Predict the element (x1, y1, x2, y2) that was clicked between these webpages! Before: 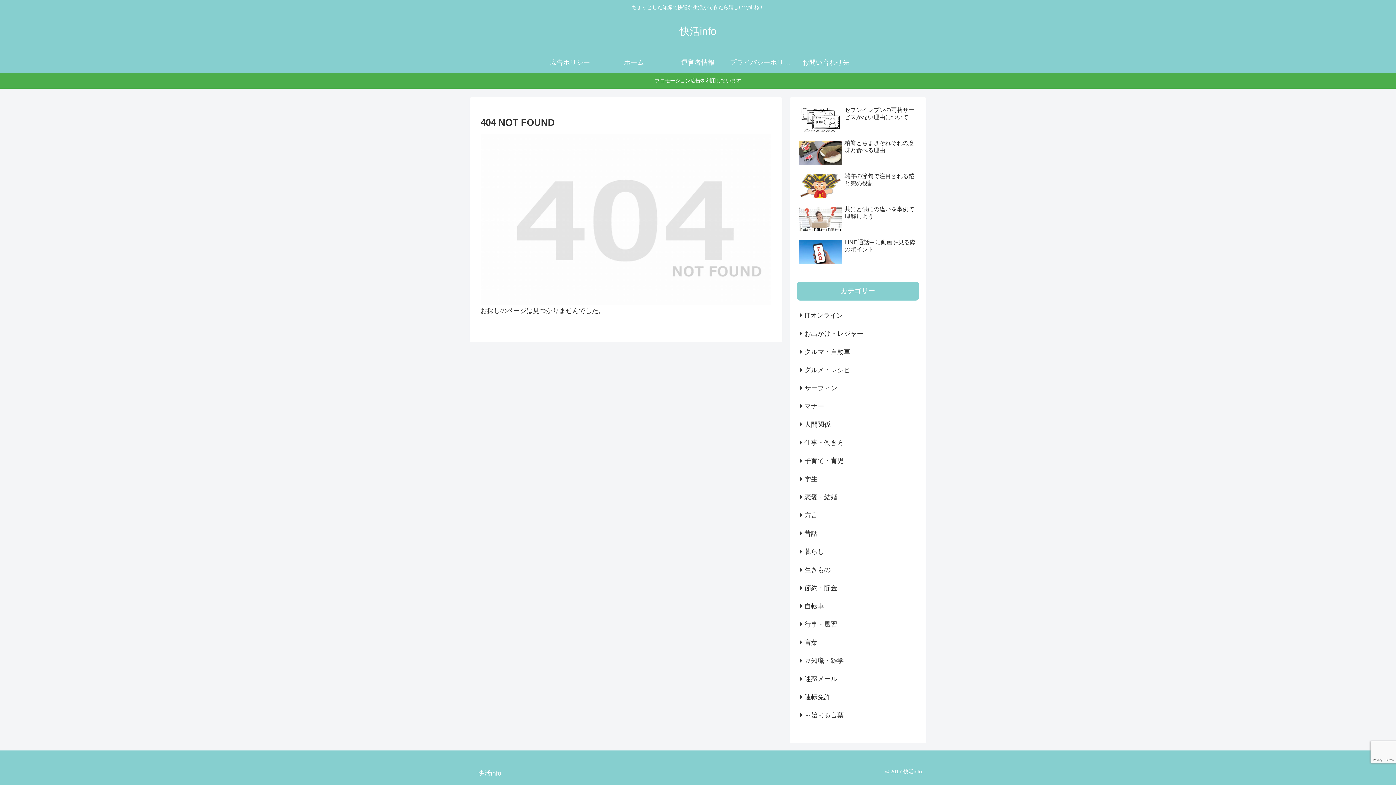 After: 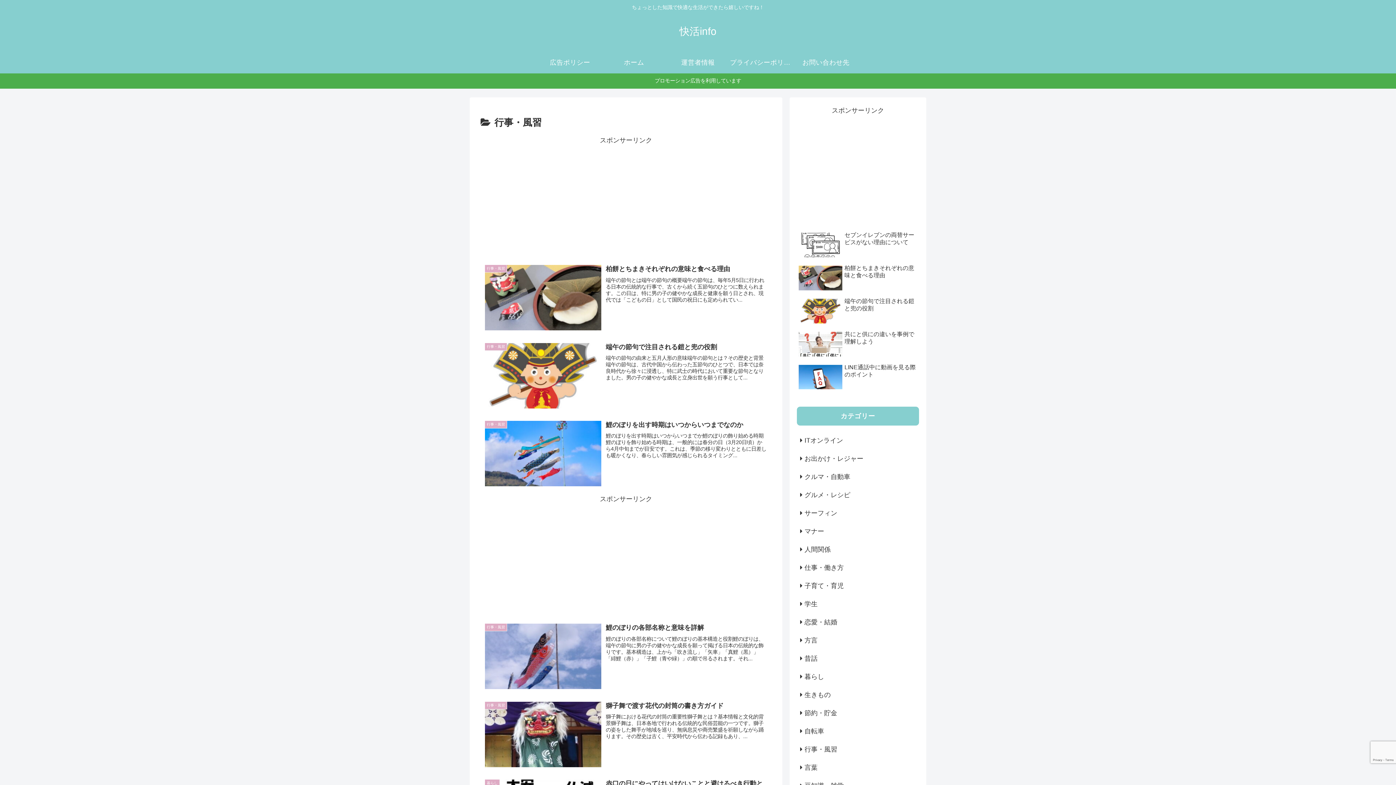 Action: label: 行事・風習 bbox: (797, 615, 919, 633)